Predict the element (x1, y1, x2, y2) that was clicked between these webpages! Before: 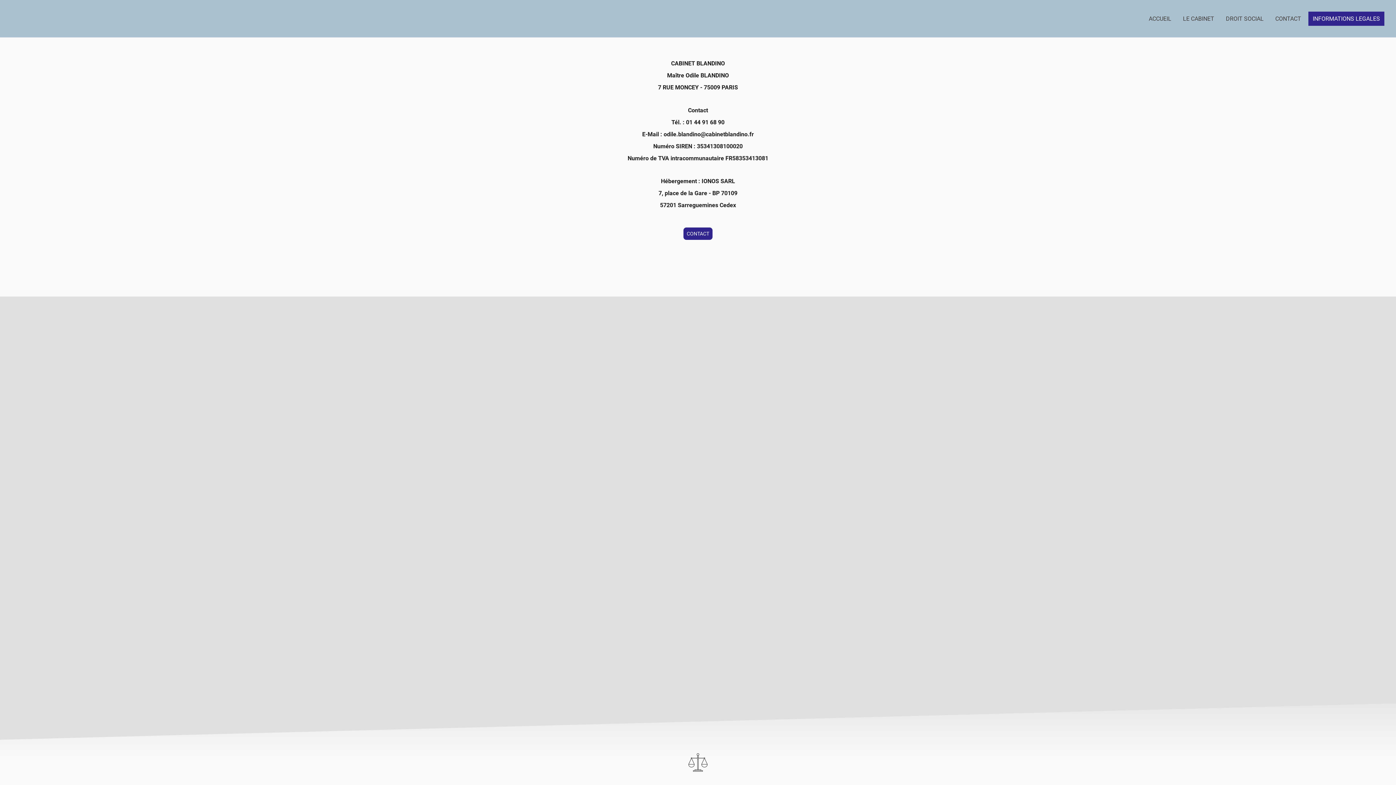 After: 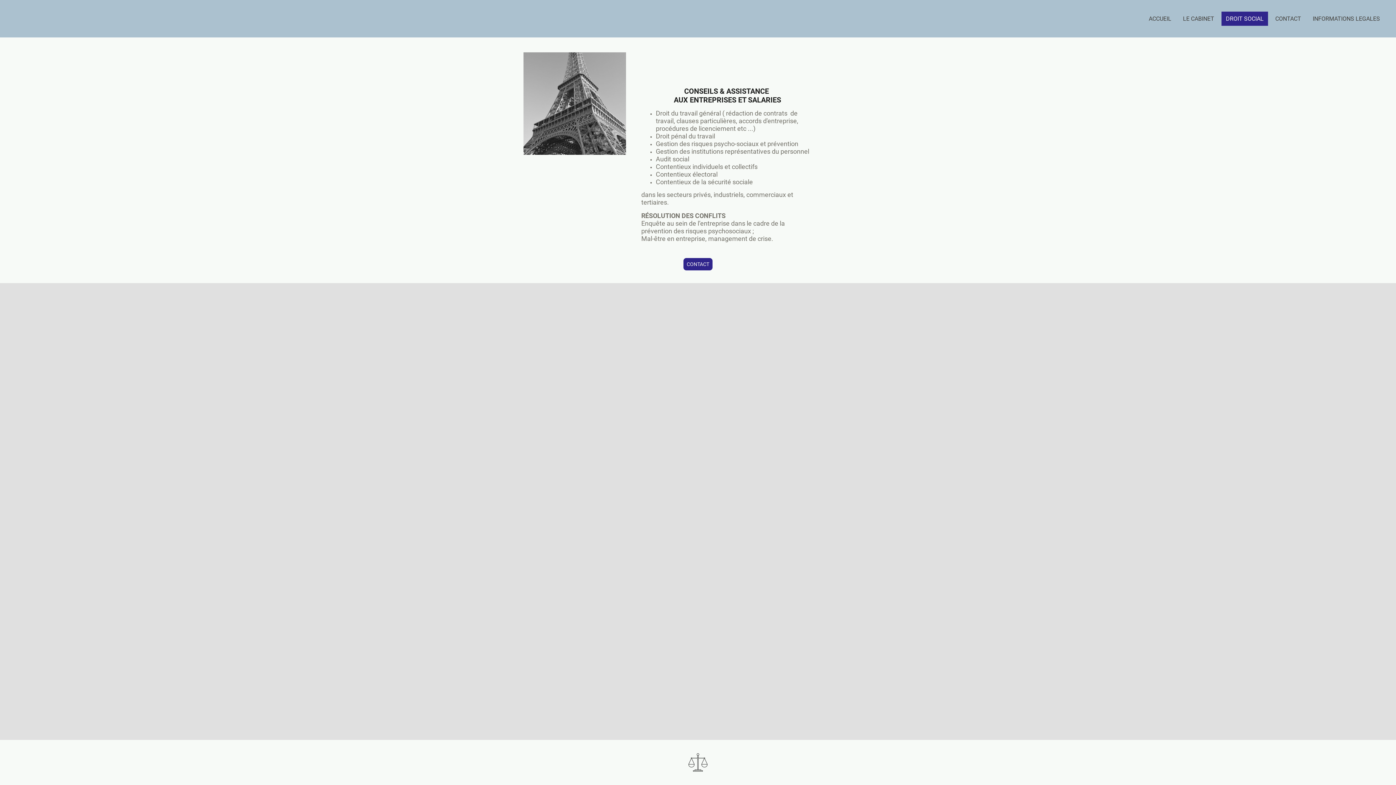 Action: label: DROIT SOCIAL bbox: (1222, 12, 1267, 25)